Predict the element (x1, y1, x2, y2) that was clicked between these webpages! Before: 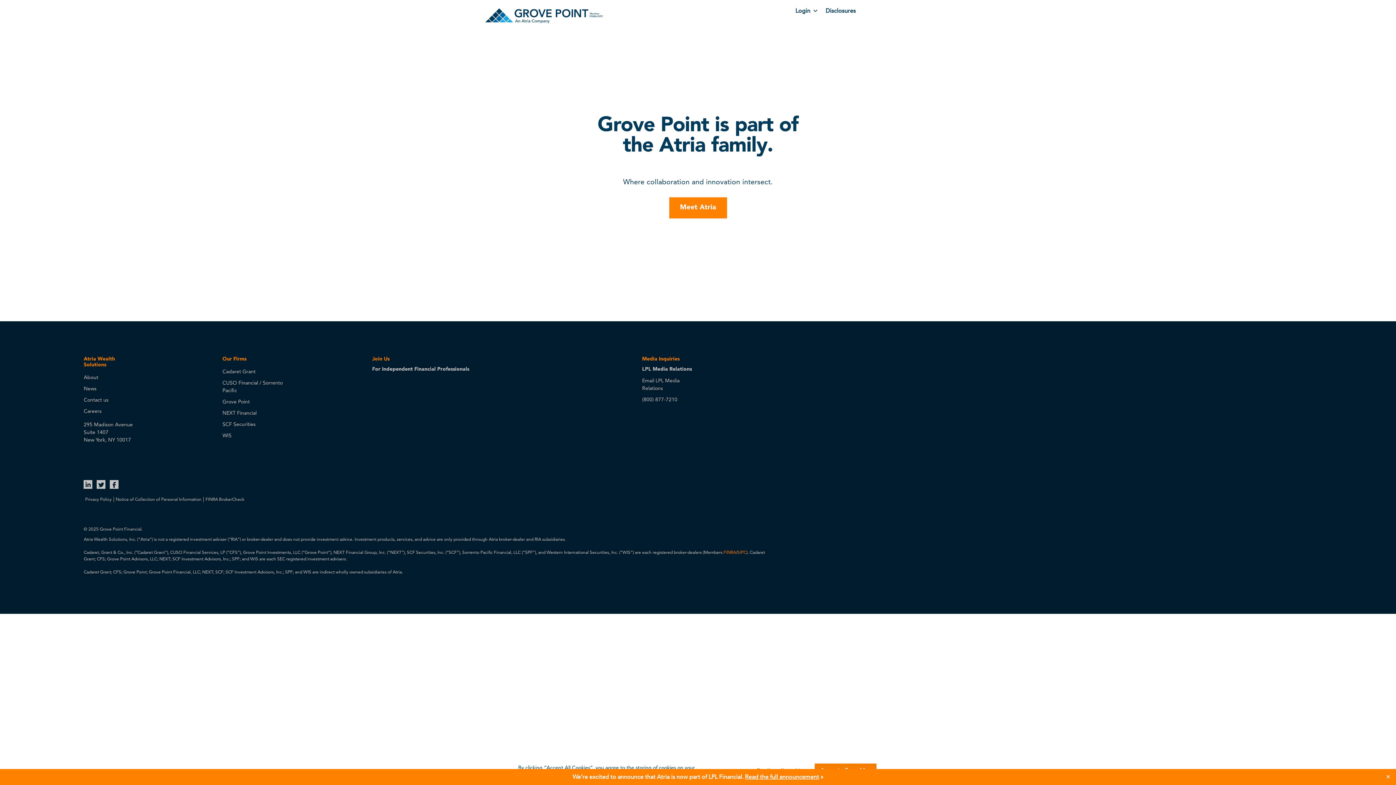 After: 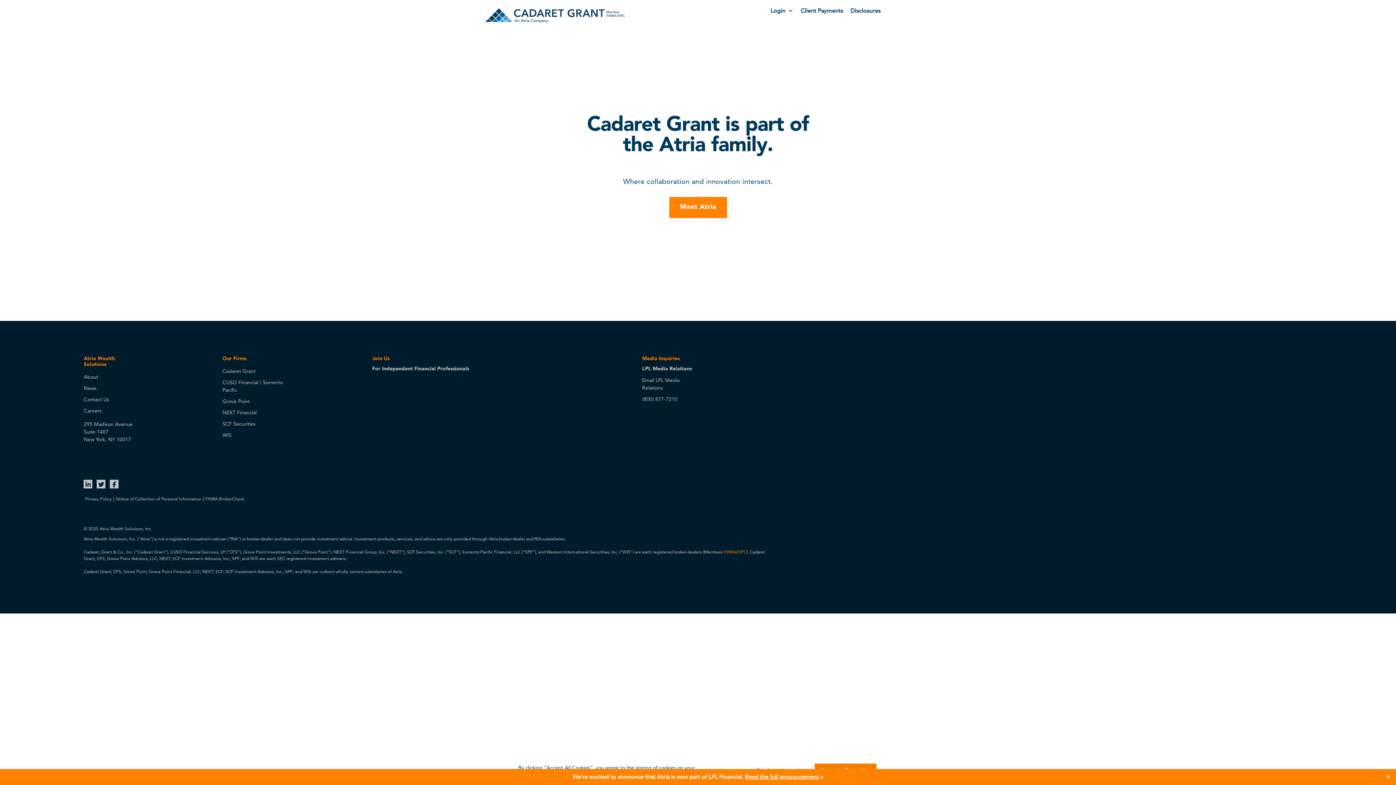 Action: label: Cadaret Grant bbox: (222, 368, 255, 374)